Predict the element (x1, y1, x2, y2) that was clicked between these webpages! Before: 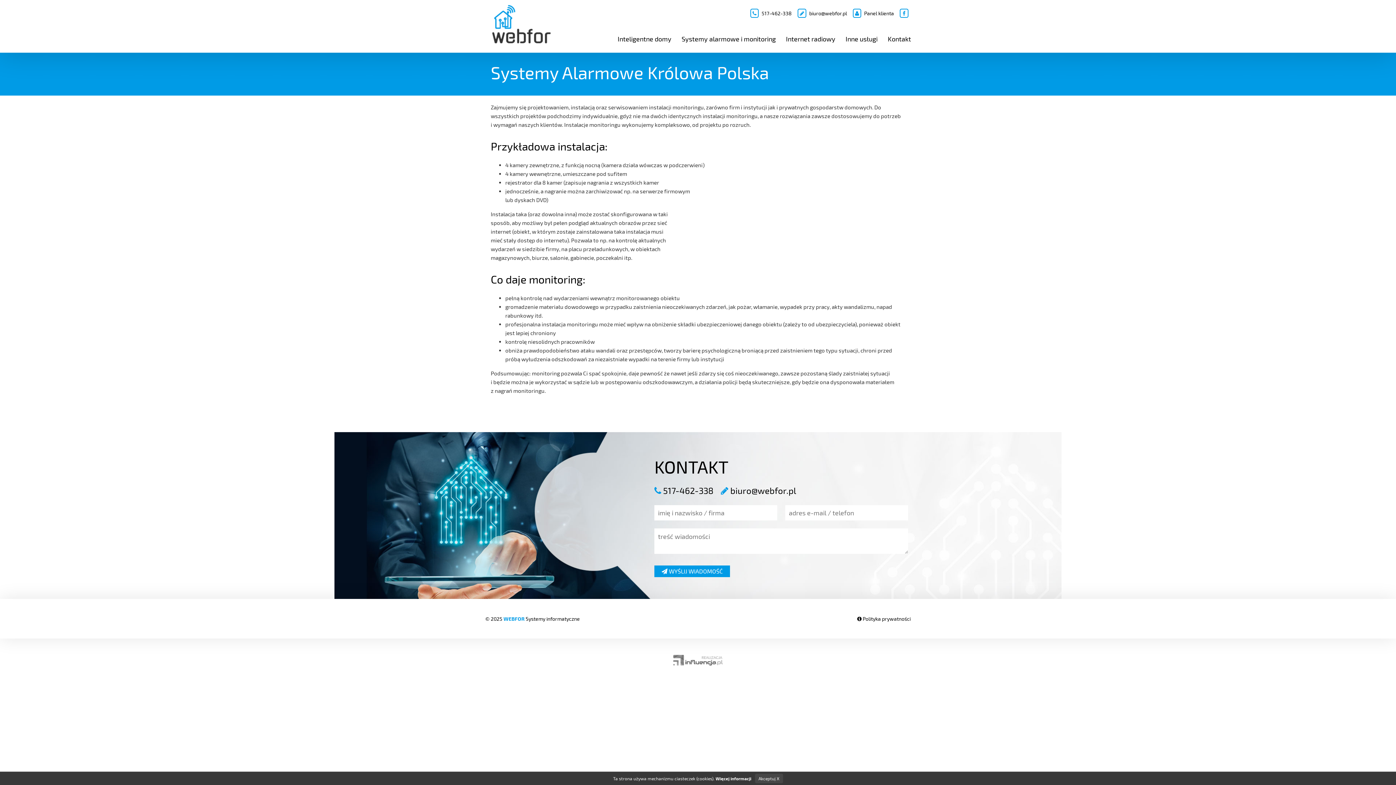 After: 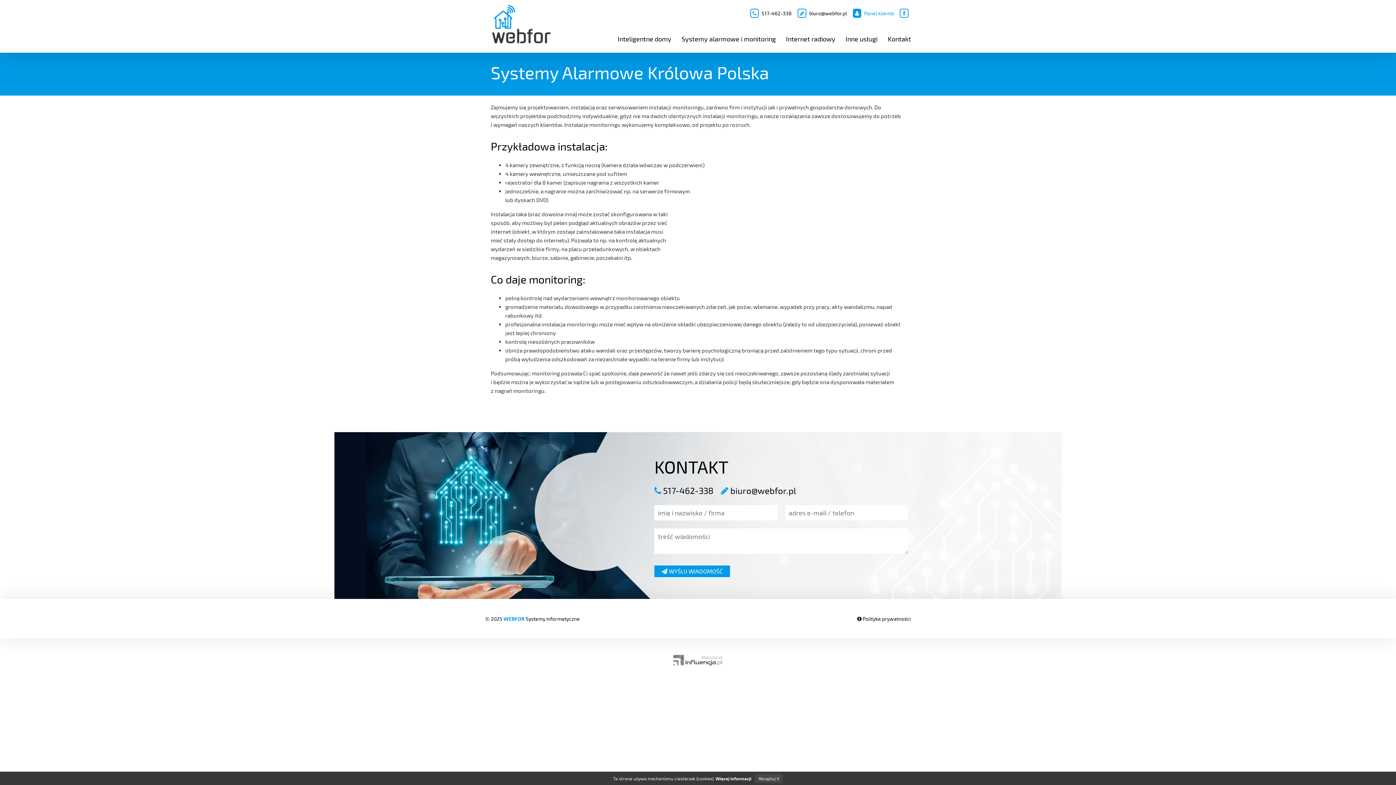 Action: label:  Panel klienta bbox: (853, 10, 894, 16)